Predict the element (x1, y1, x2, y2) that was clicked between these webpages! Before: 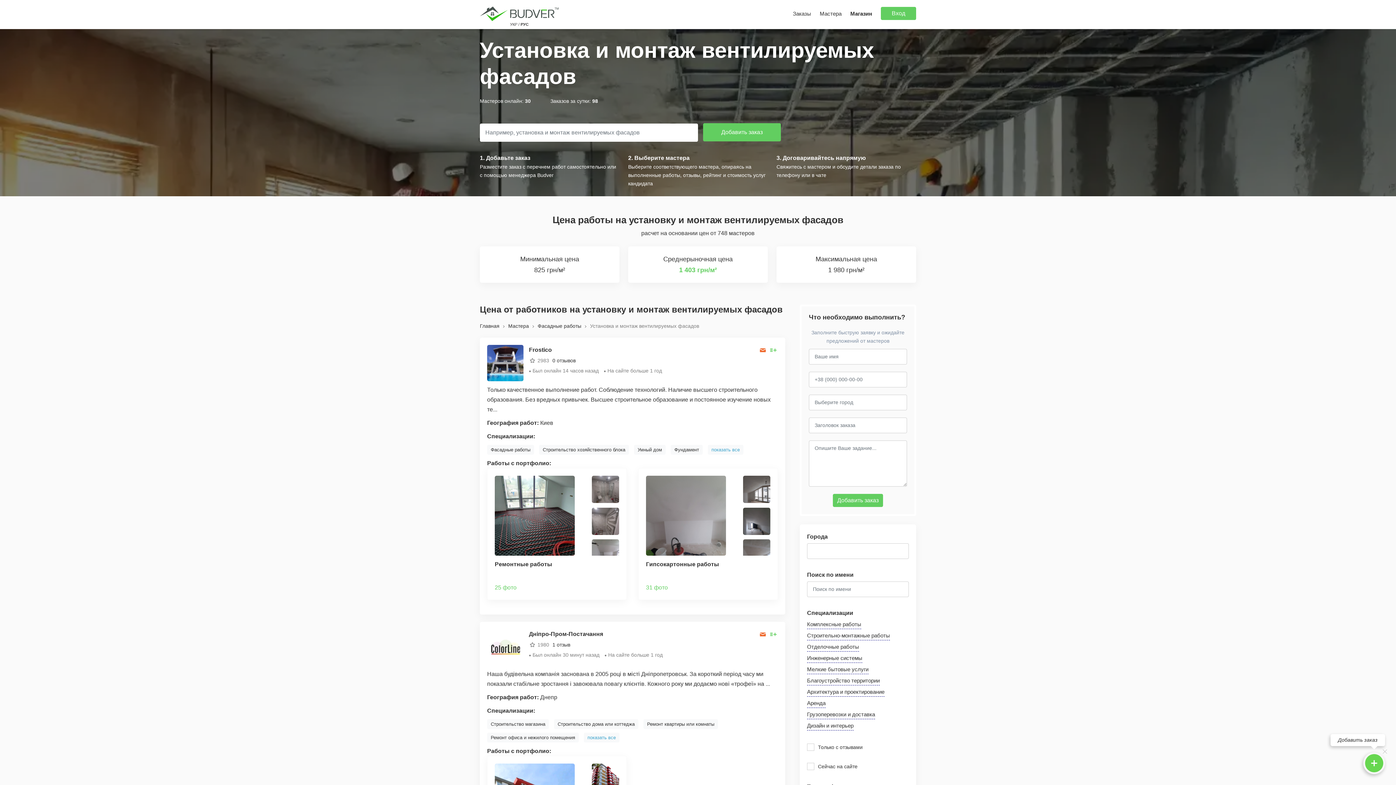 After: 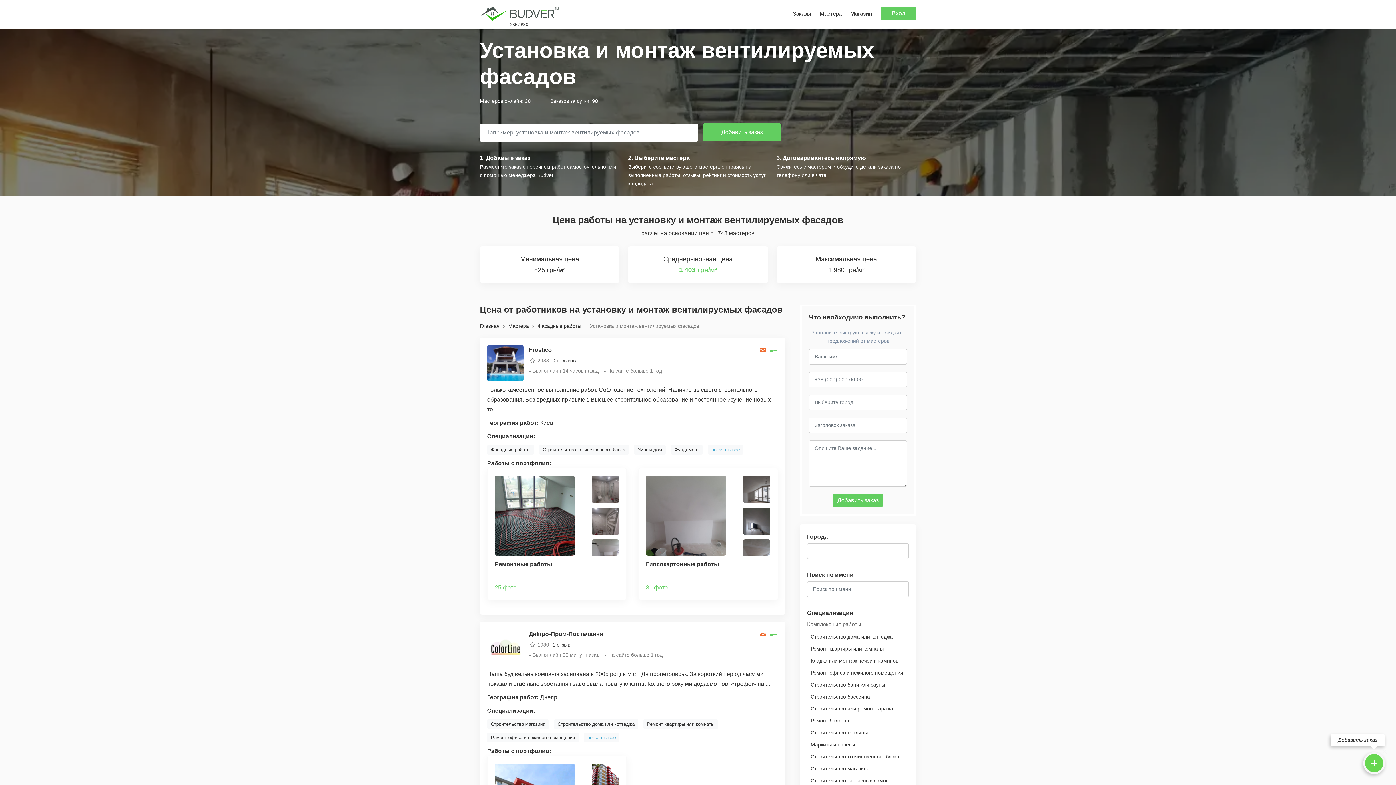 Action: label: Комплексные работы bbox: (807, 620, 861, 629)